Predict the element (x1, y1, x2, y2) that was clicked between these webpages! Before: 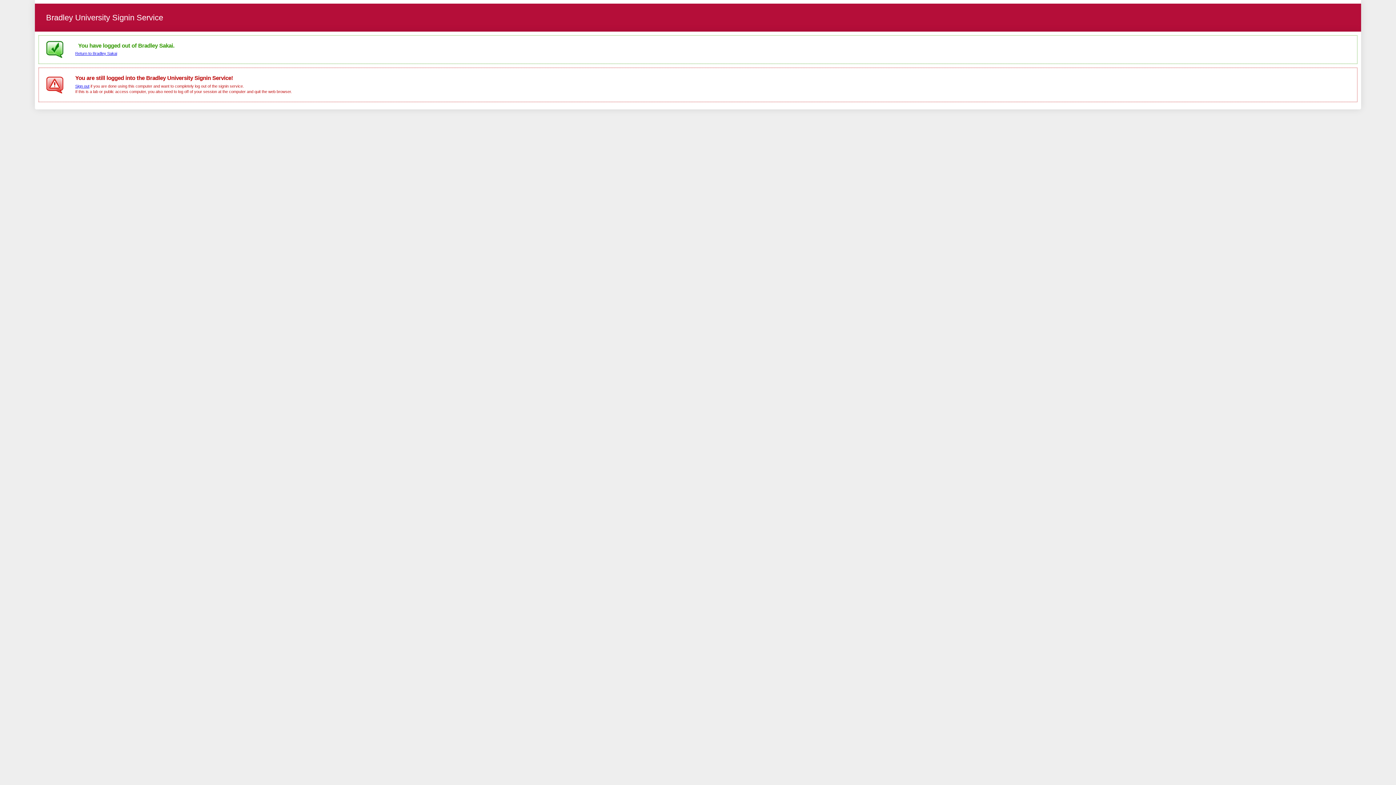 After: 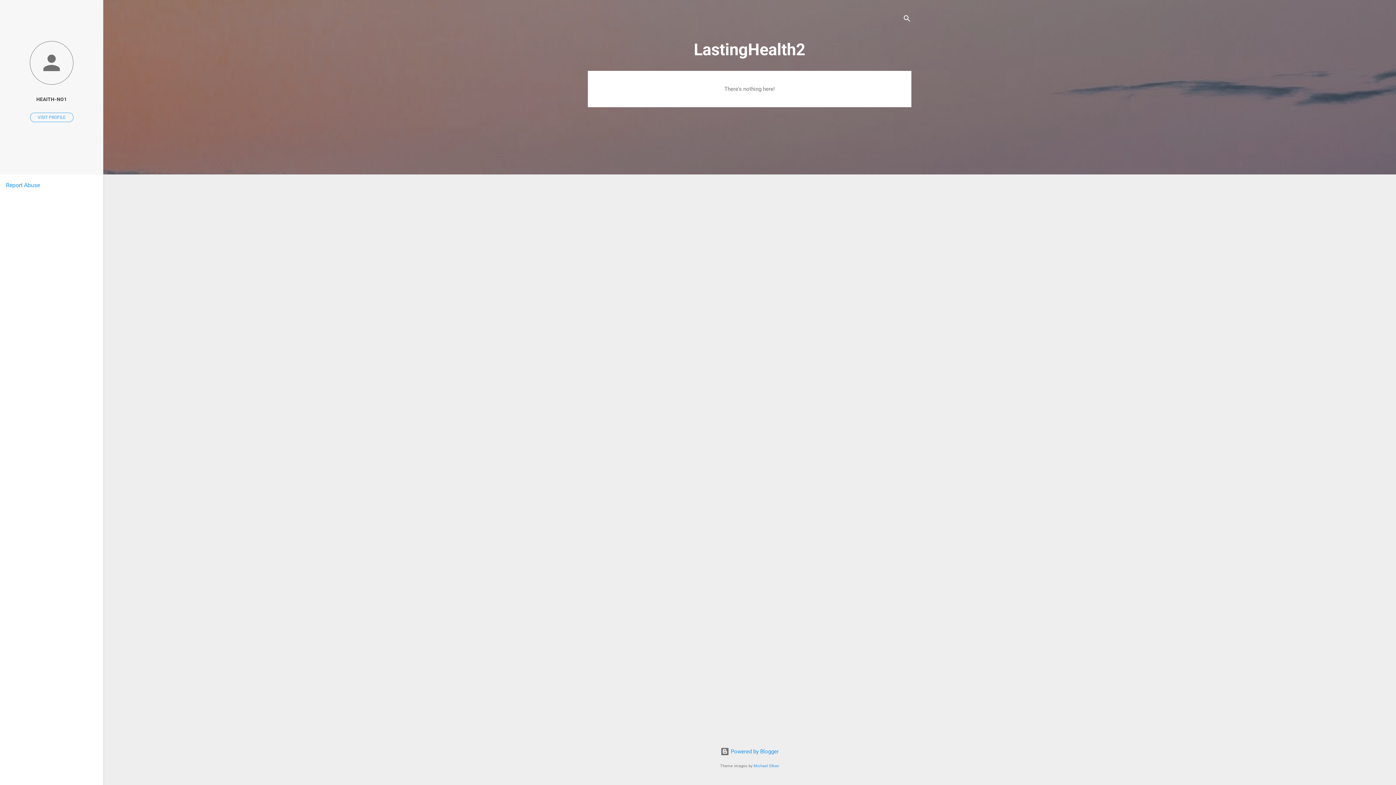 Action: bbox: (75, 51, 117, 55) label: Return to Bradley Sakai